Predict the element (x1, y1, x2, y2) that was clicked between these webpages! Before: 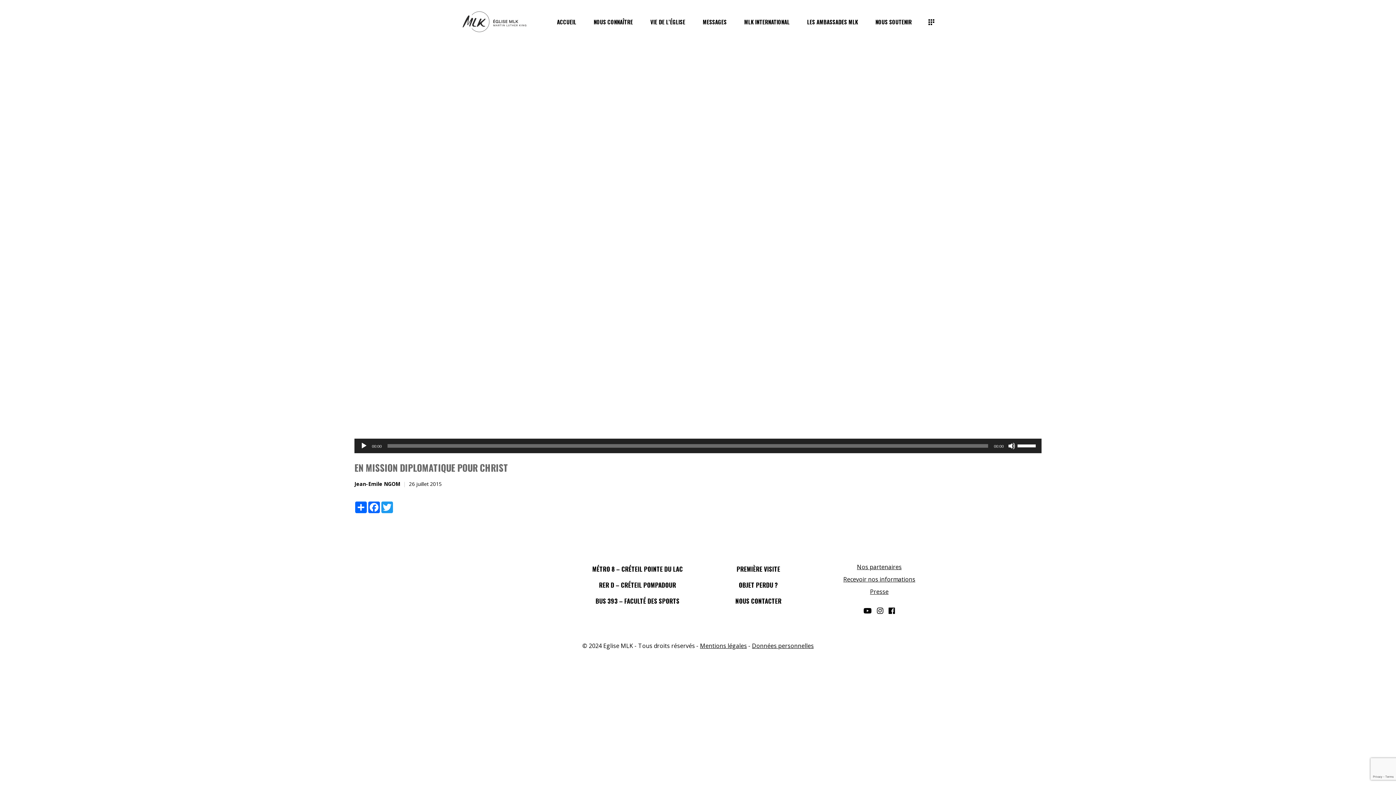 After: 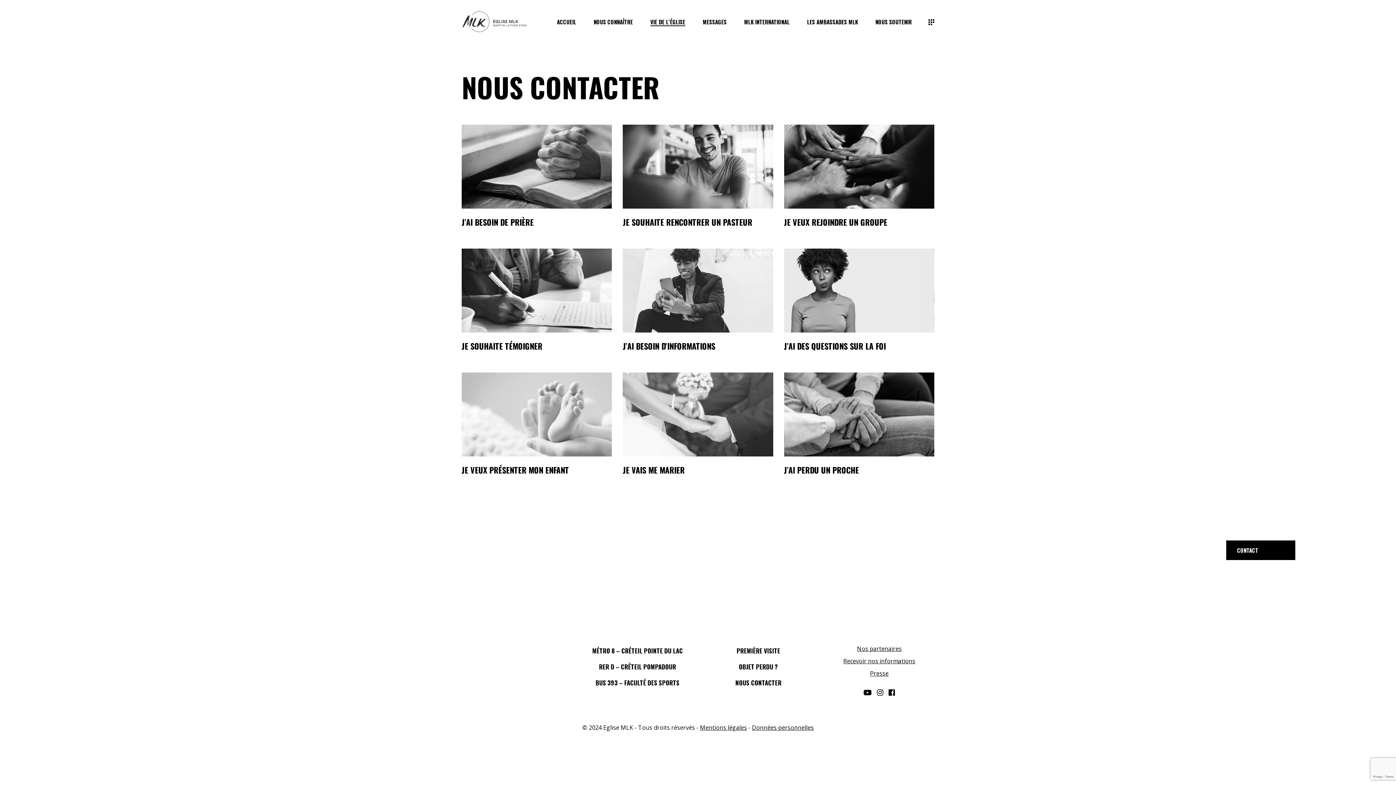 Action: label: NOUS CONTACTER bbox: (735, 596, 781, 605)